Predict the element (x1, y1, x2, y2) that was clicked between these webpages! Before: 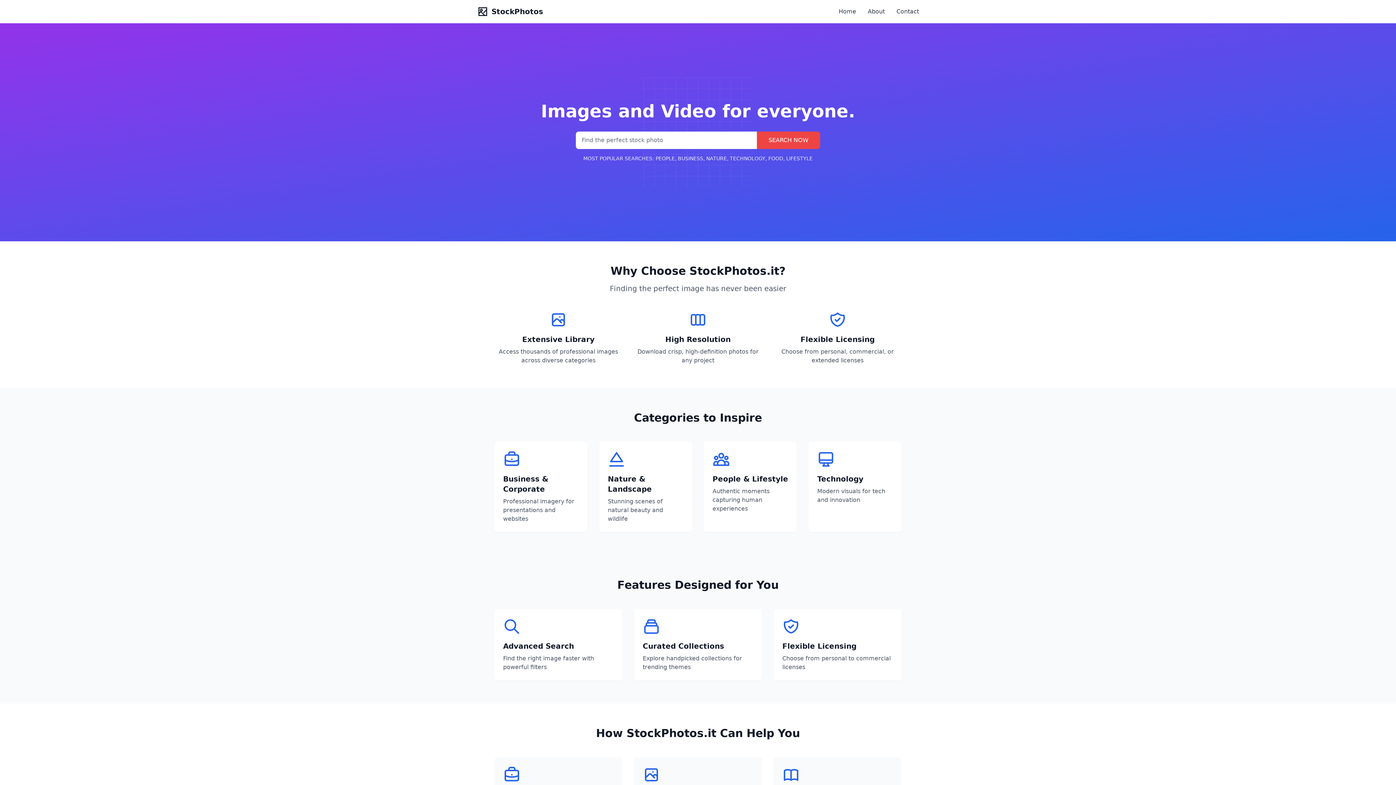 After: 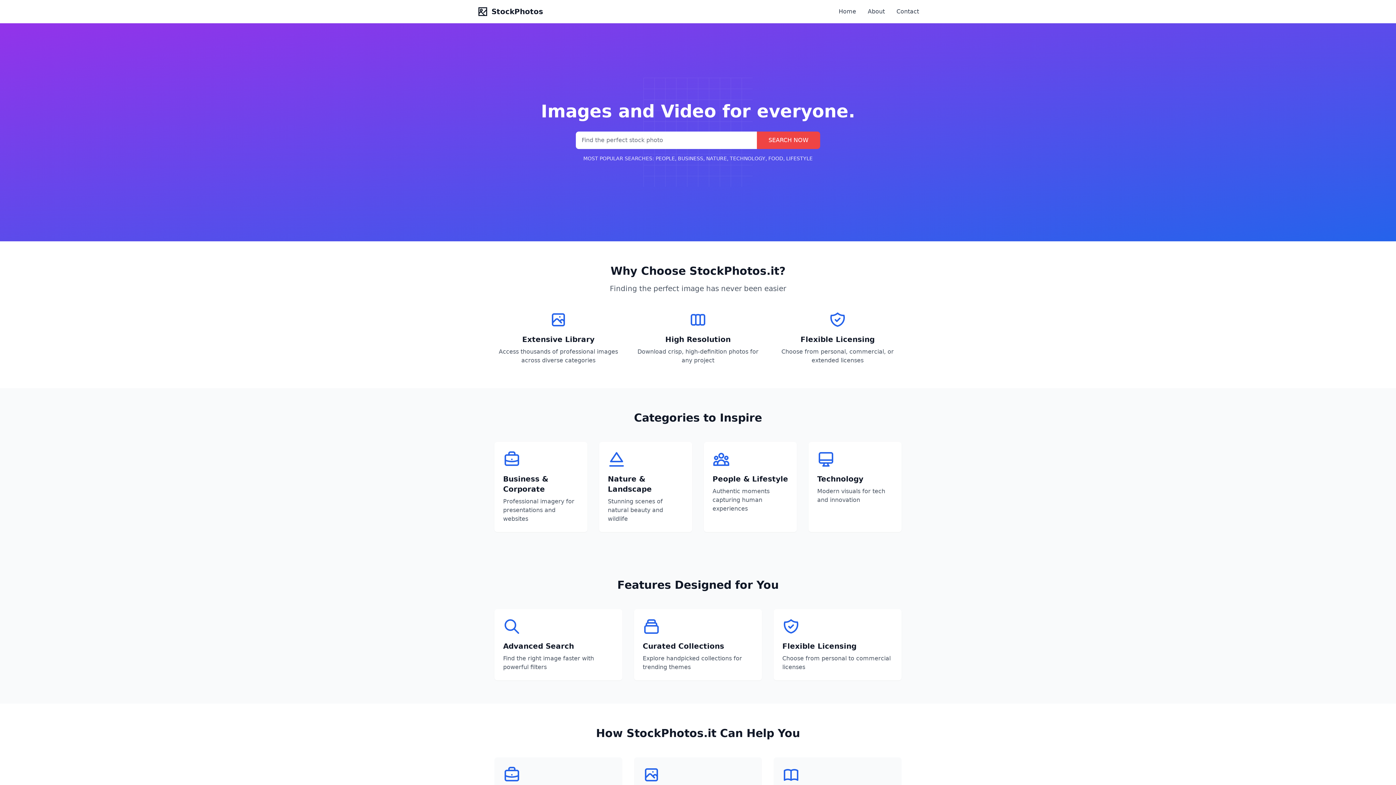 Action: bbox: (838, 7, 856, 16) label: Home